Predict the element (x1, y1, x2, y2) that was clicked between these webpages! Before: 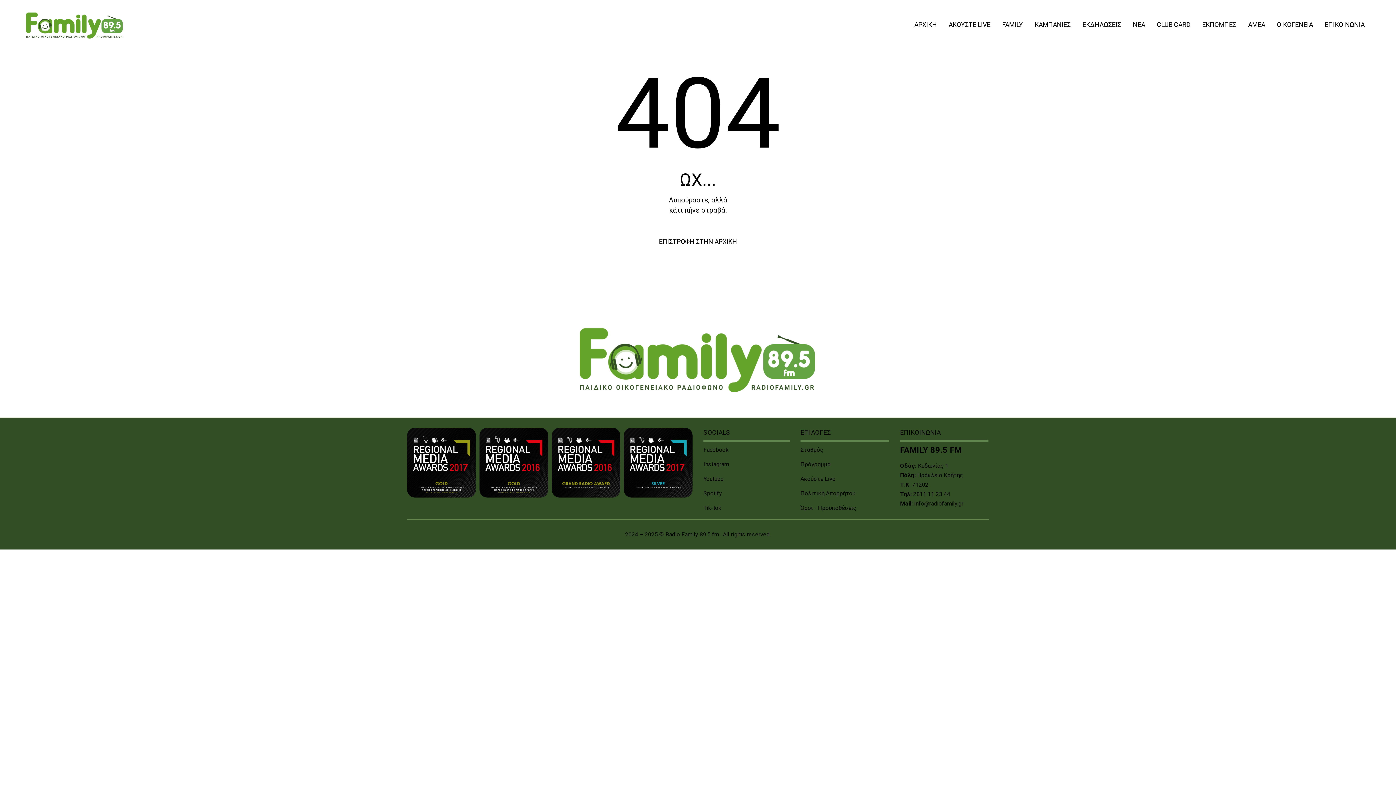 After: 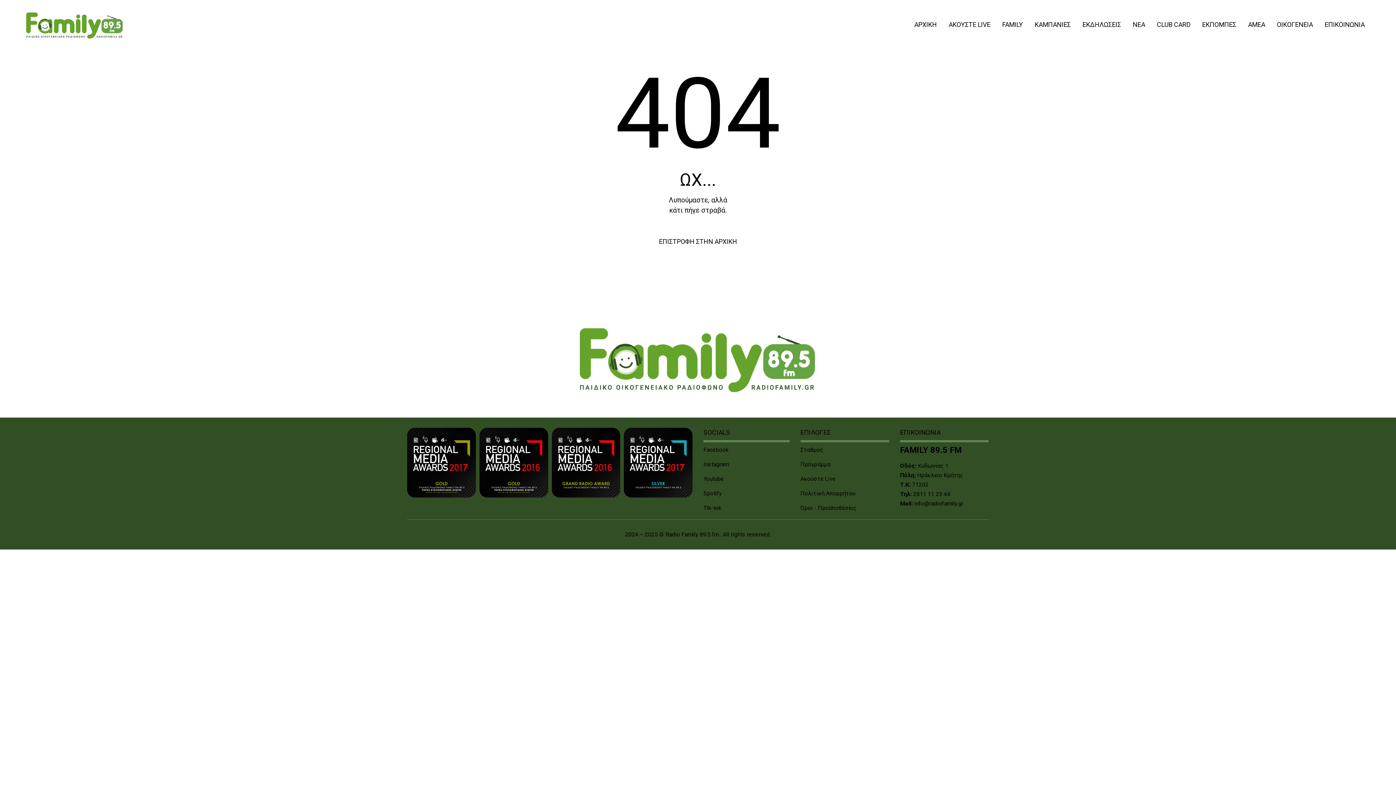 Action: label: info@radiofamily.gr bbox: (914, 500, 963, 507)